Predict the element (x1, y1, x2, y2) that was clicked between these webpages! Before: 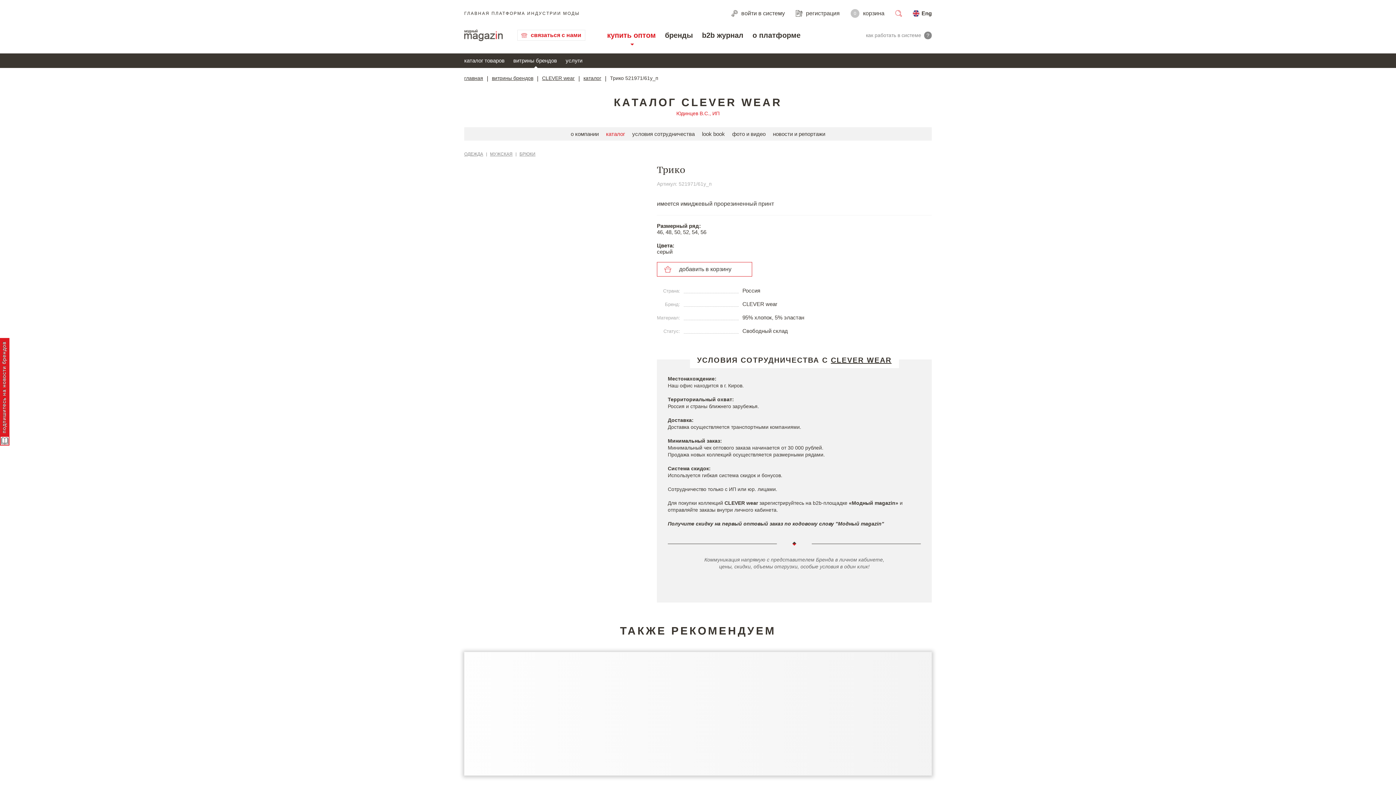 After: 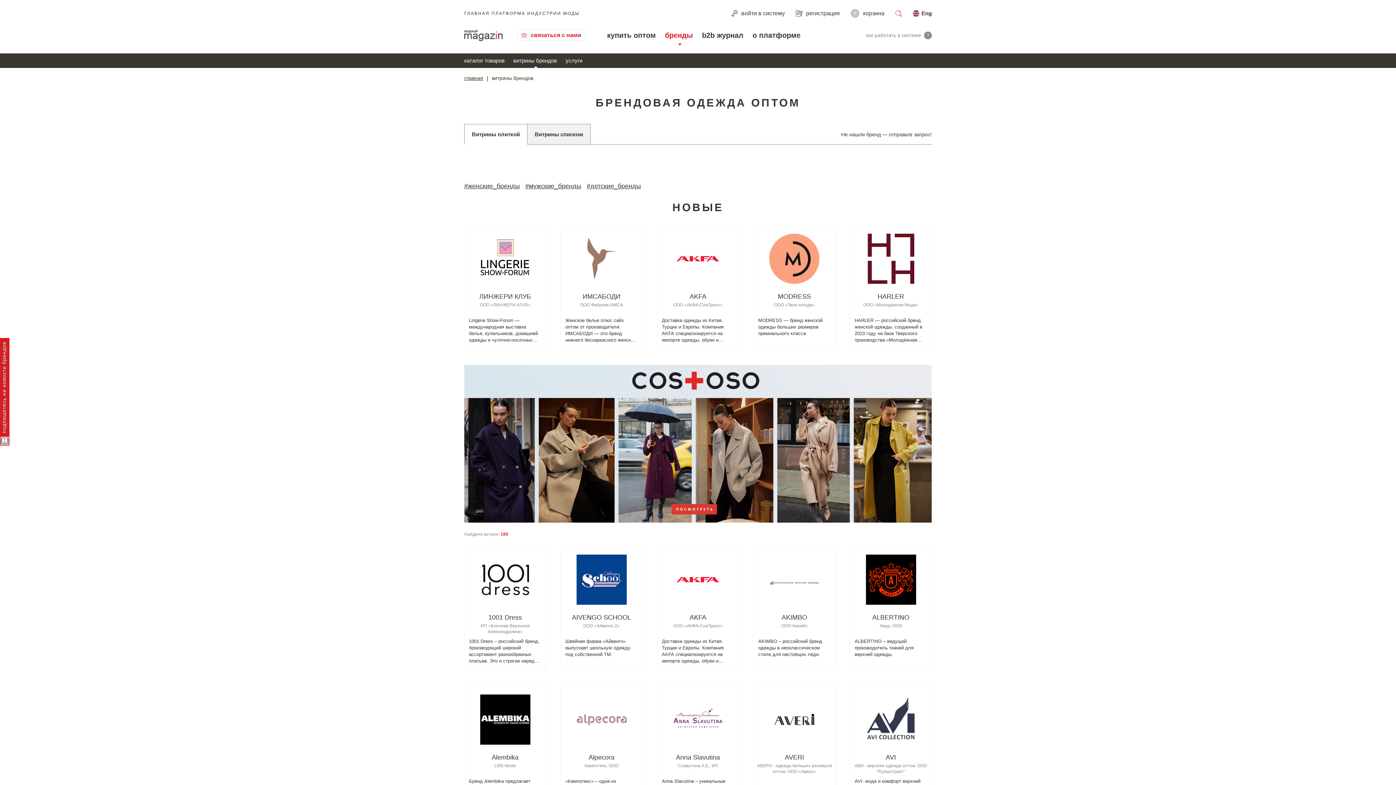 Action: bbox: (513, 53, 557, 68) label: витрины брендов